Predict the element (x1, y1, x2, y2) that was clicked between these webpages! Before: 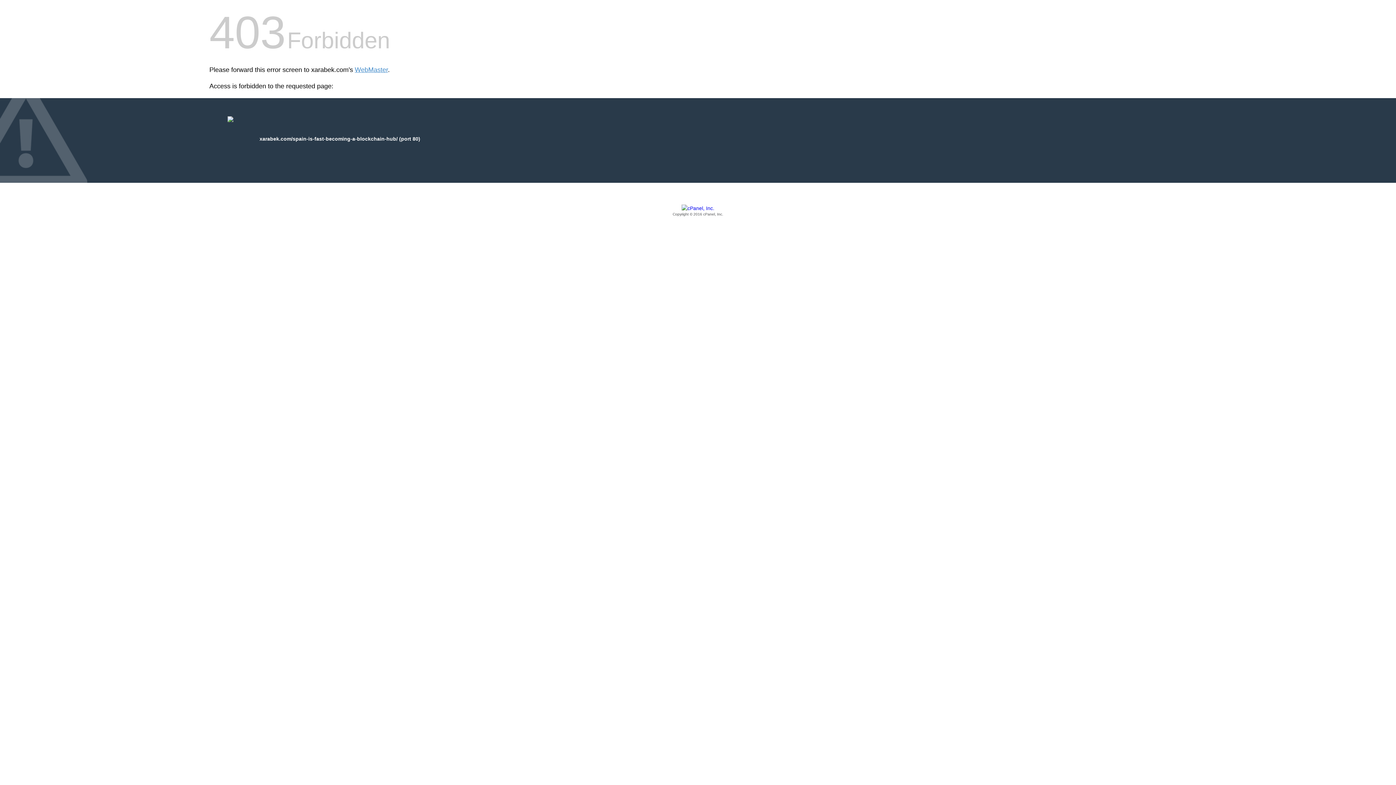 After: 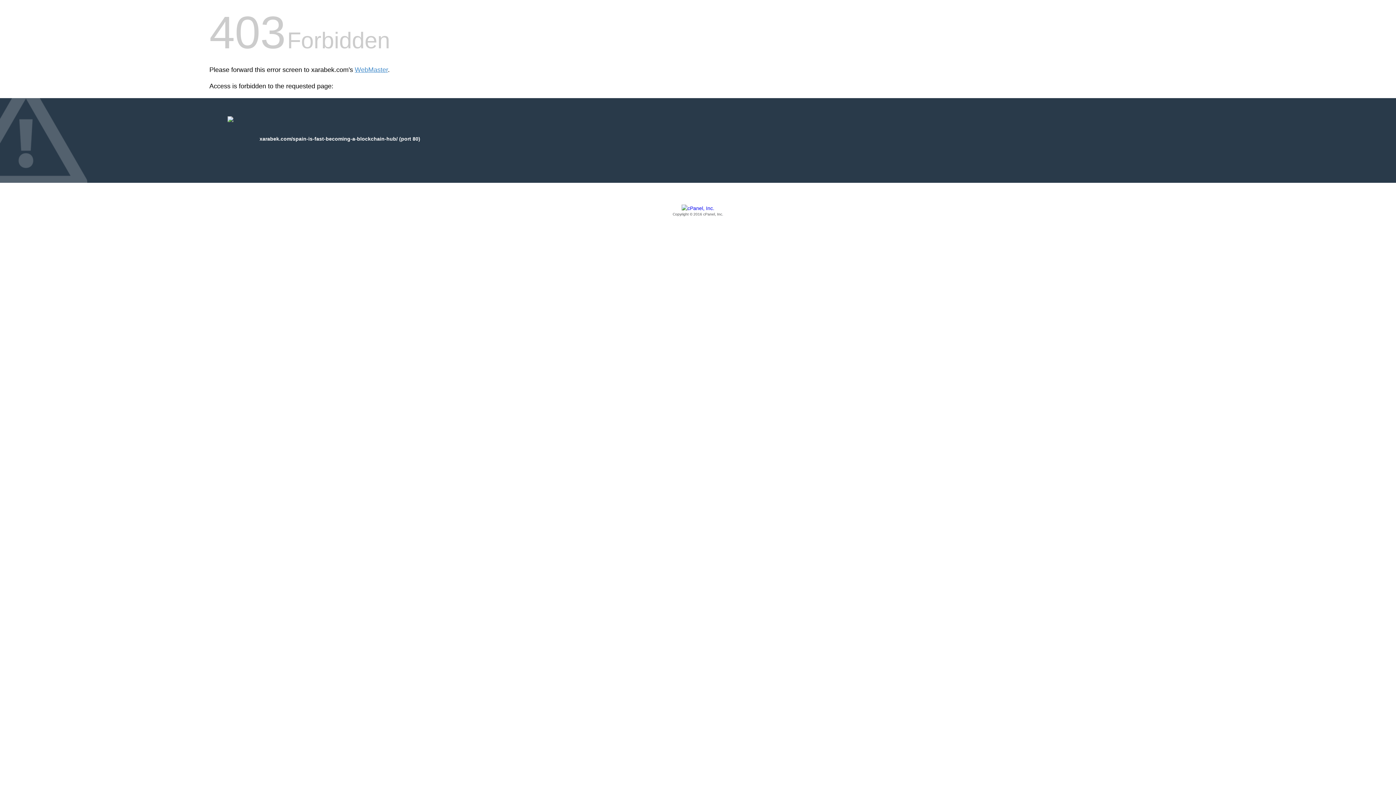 Action: label: Copyright © 2016 cPanel, Inc. bbox: (209, 205, 1186, 217)